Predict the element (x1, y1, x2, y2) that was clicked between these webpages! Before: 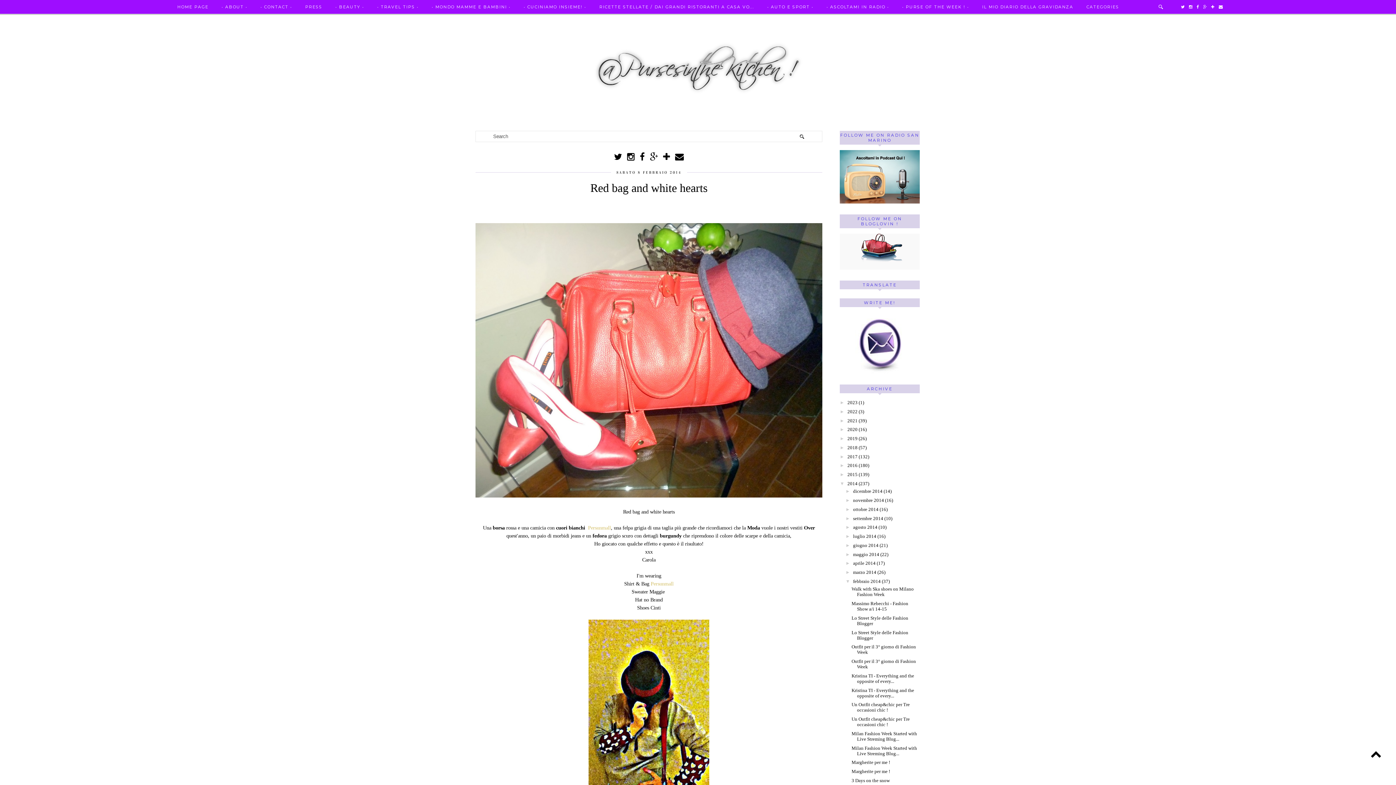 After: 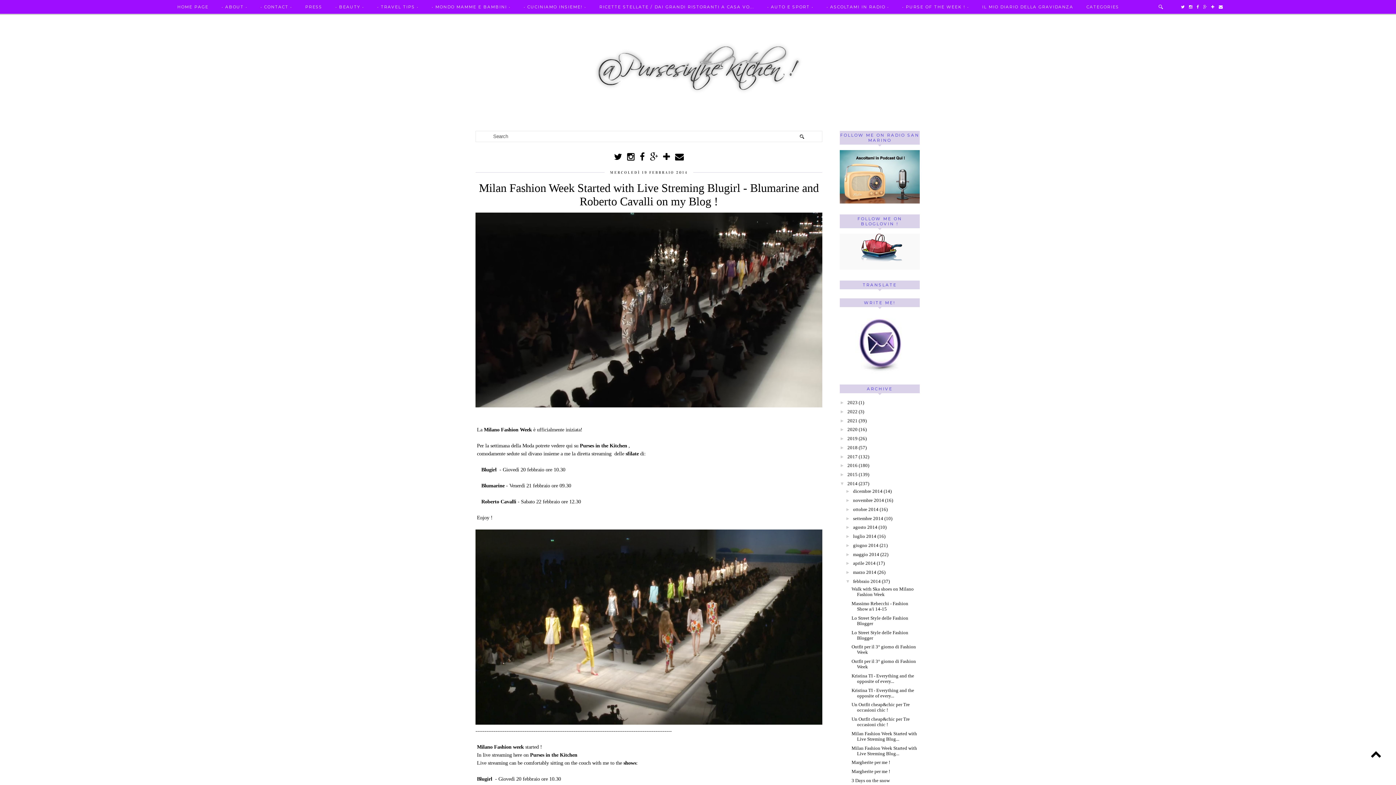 Action: bbox: (851, 745, 917, 756) label: Milan Fashion Week Started with Live Streming Blug...